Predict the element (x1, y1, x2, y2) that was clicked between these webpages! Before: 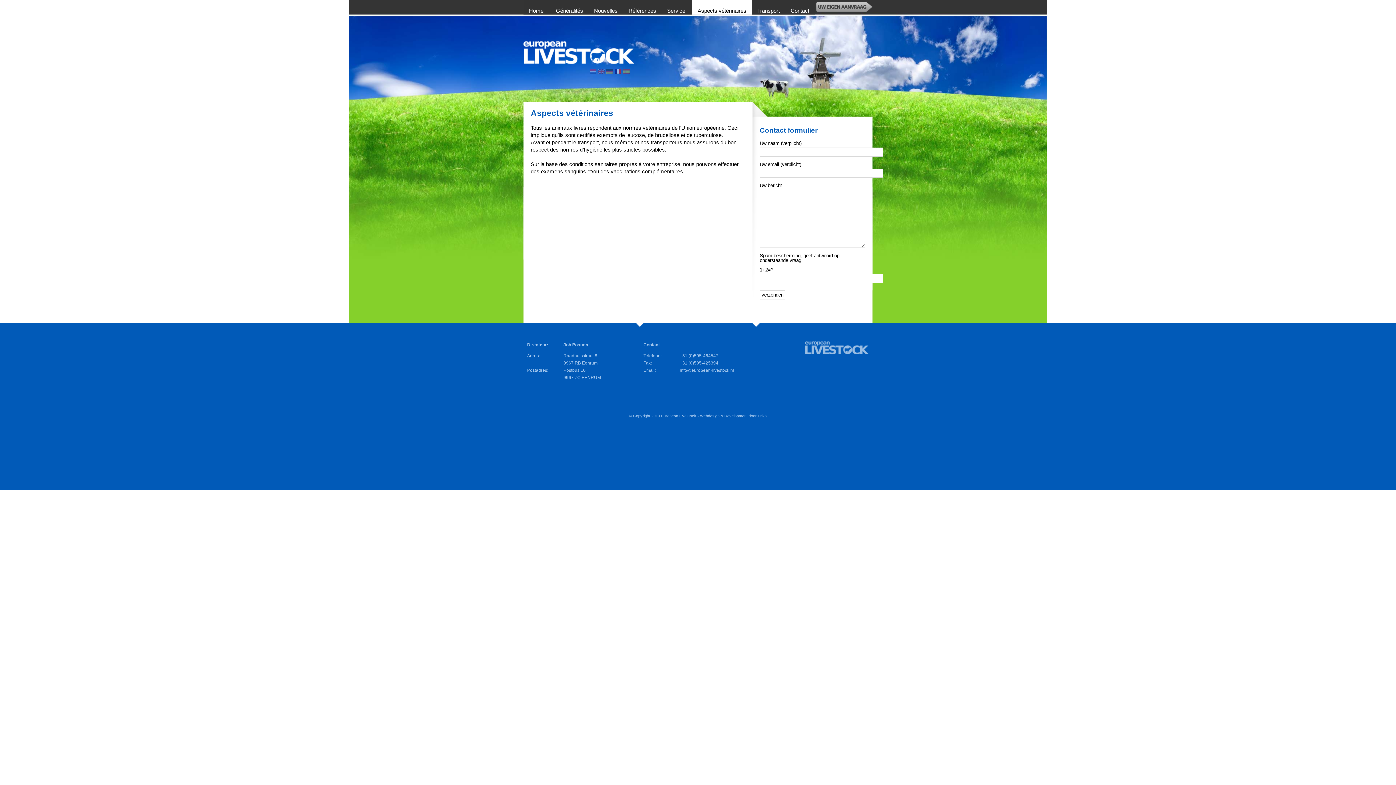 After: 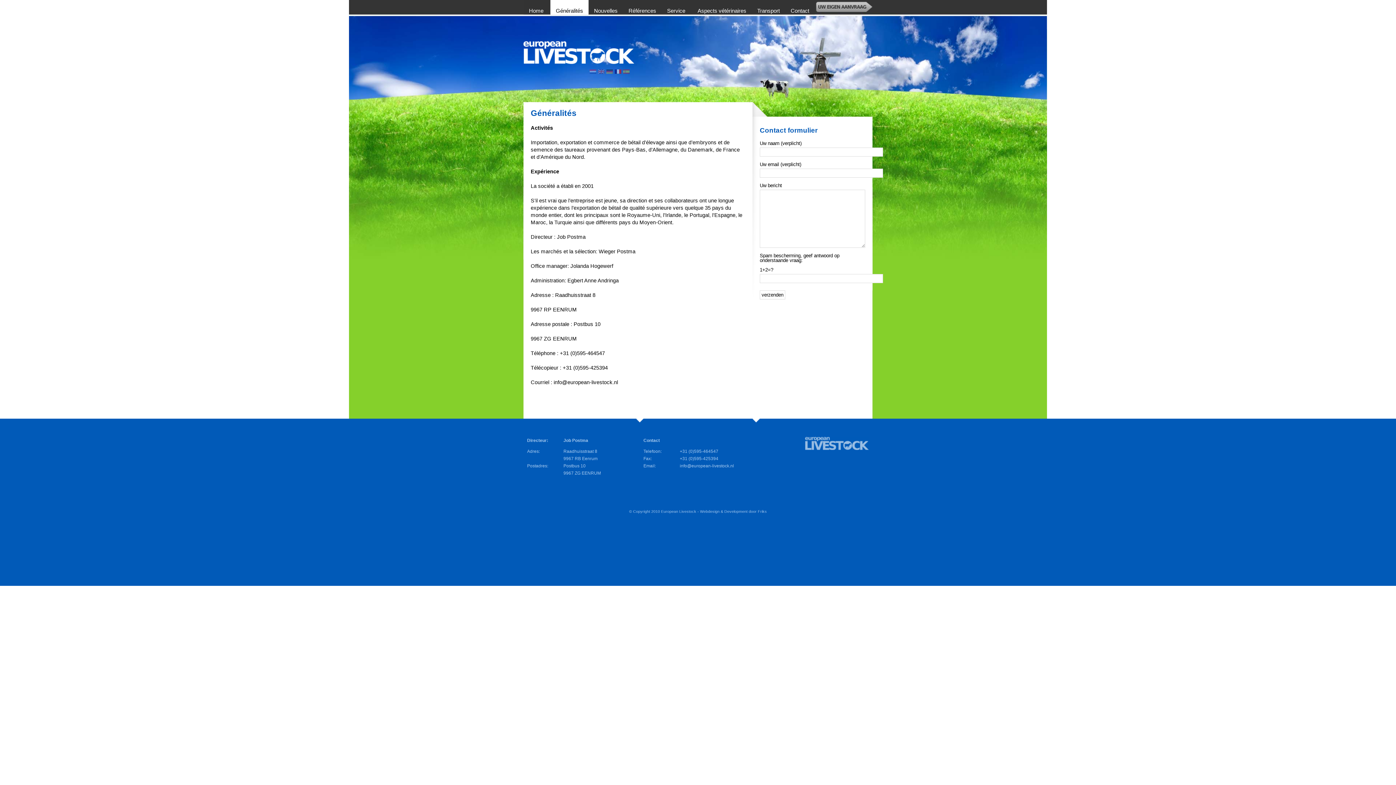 Action: bbox: (550, 0, 588, 14) label: Généralités